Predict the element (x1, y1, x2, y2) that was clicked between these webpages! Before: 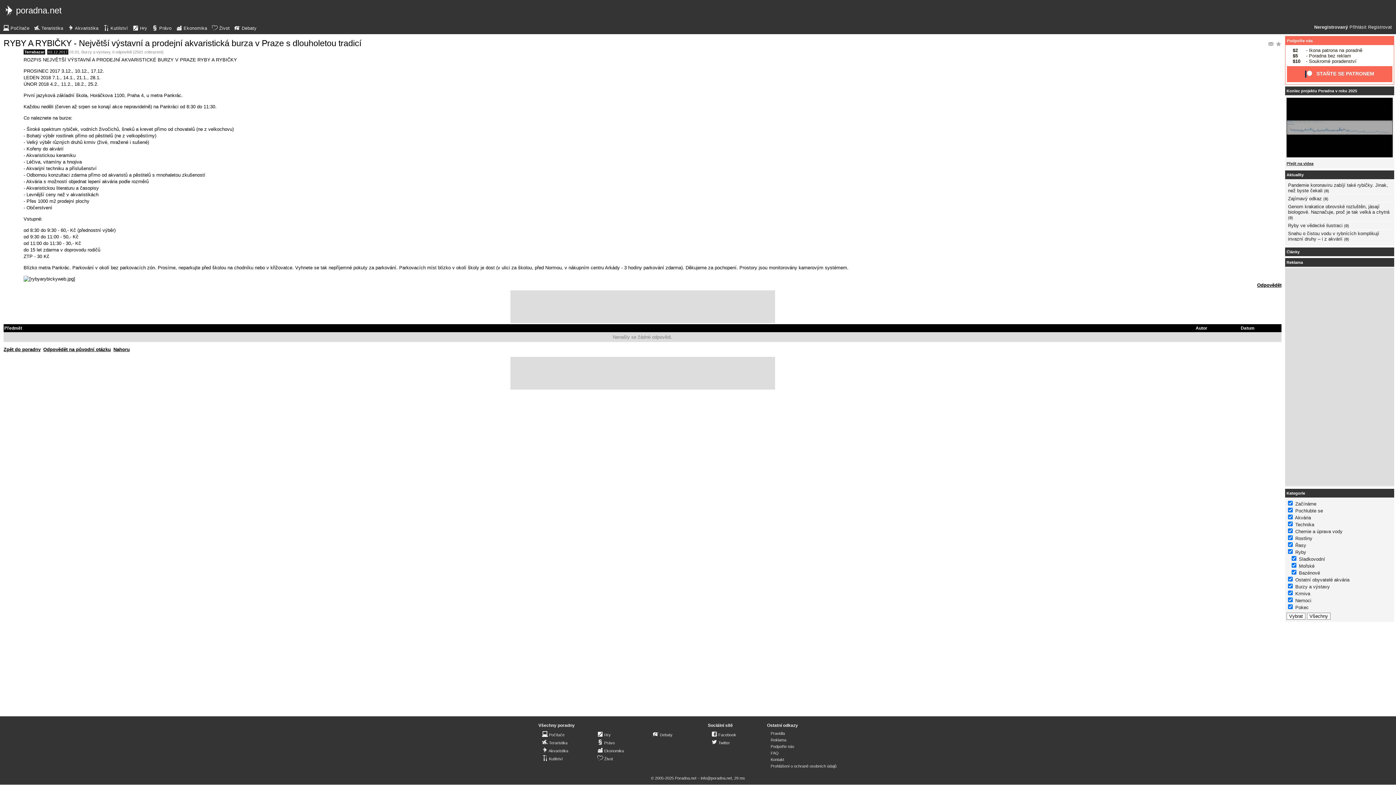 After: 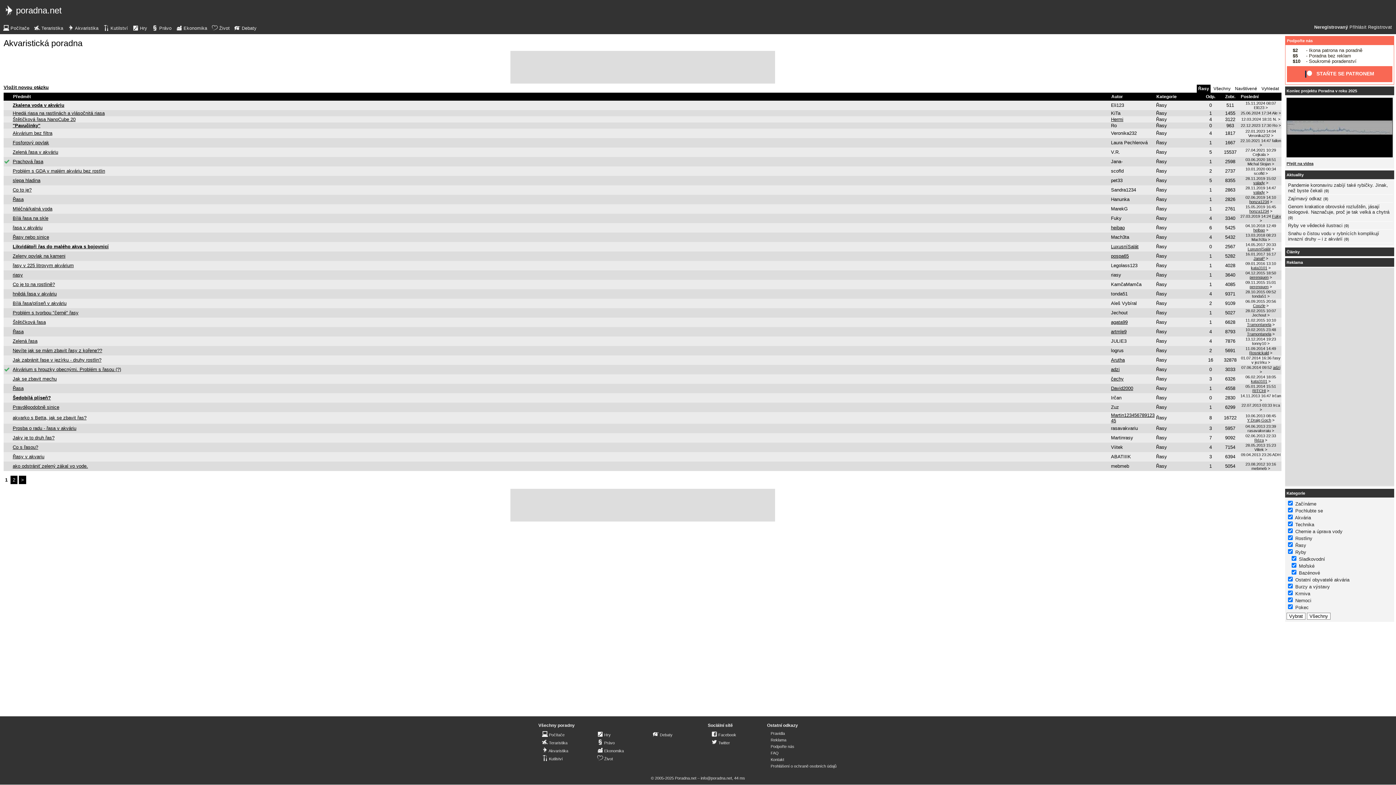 Action: label: Řasy bbox: (1295, 543, 1306, 548)